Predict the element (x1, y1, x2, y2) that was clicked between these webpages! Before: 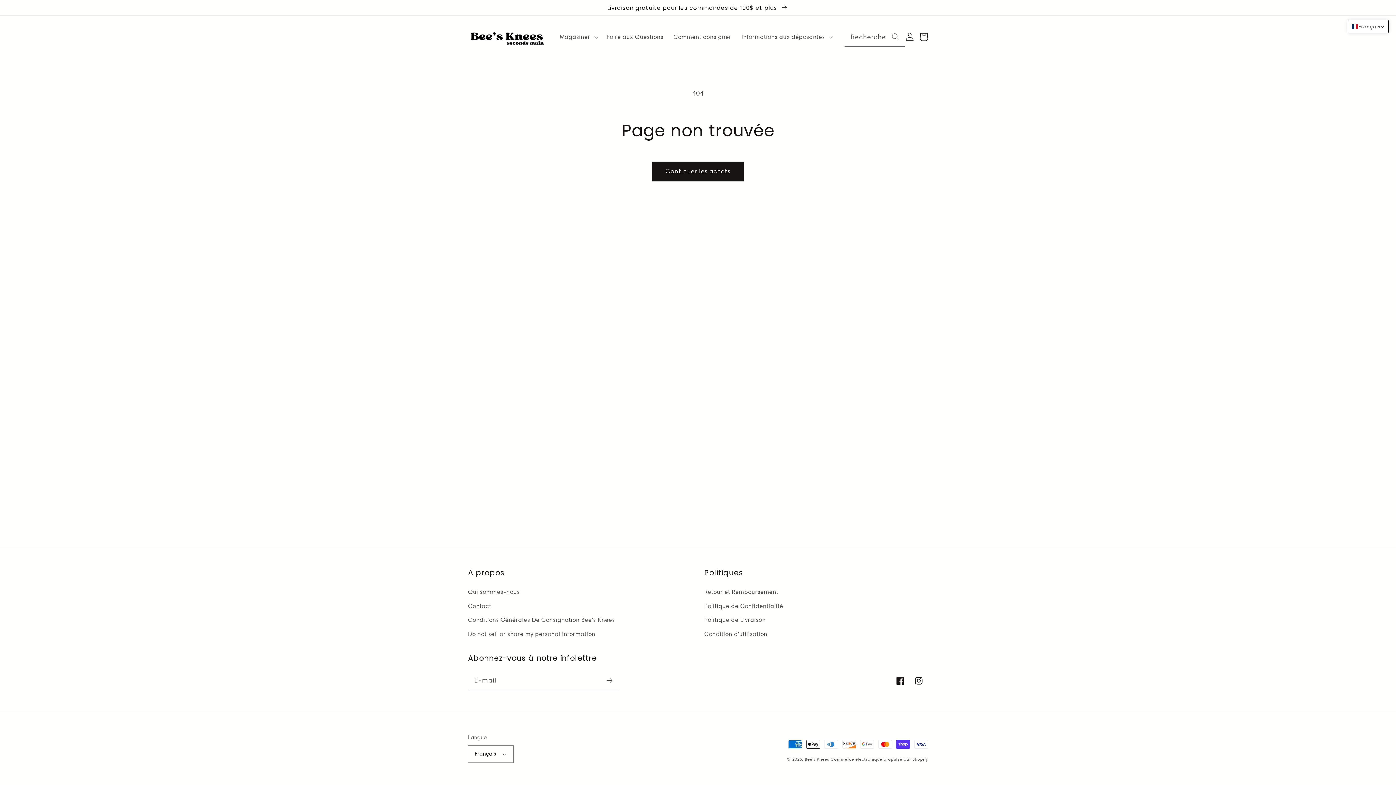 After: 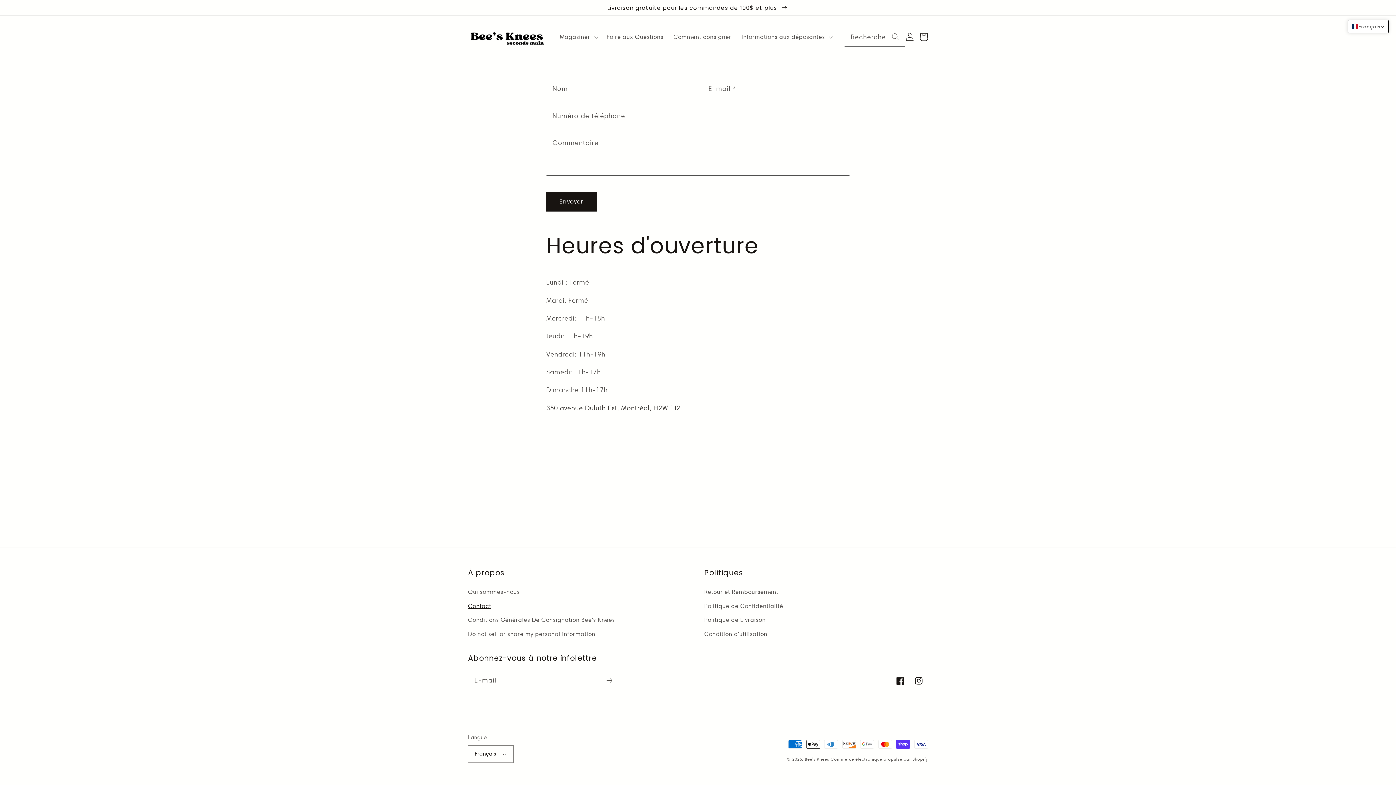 Action: bbox: (468, 599, 491, 613) label: Contact